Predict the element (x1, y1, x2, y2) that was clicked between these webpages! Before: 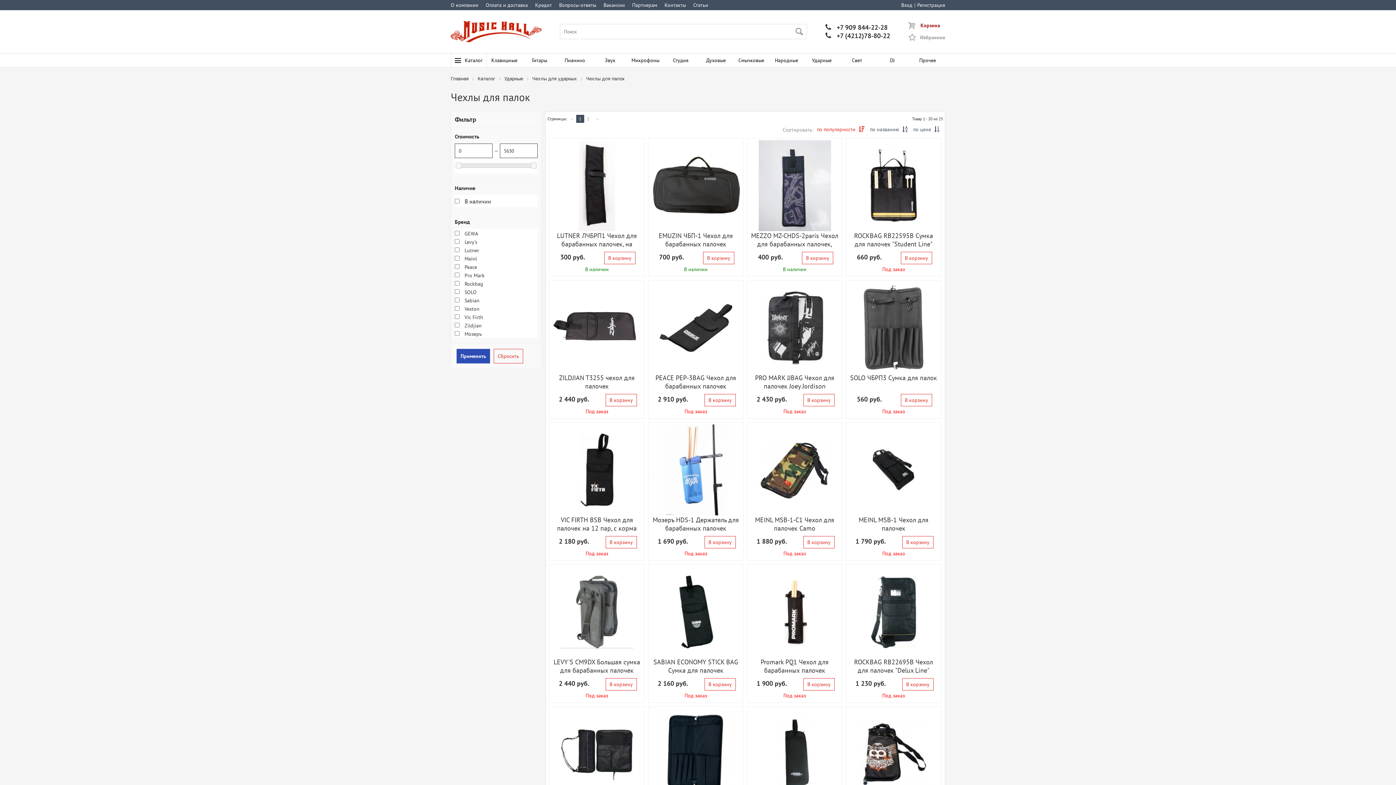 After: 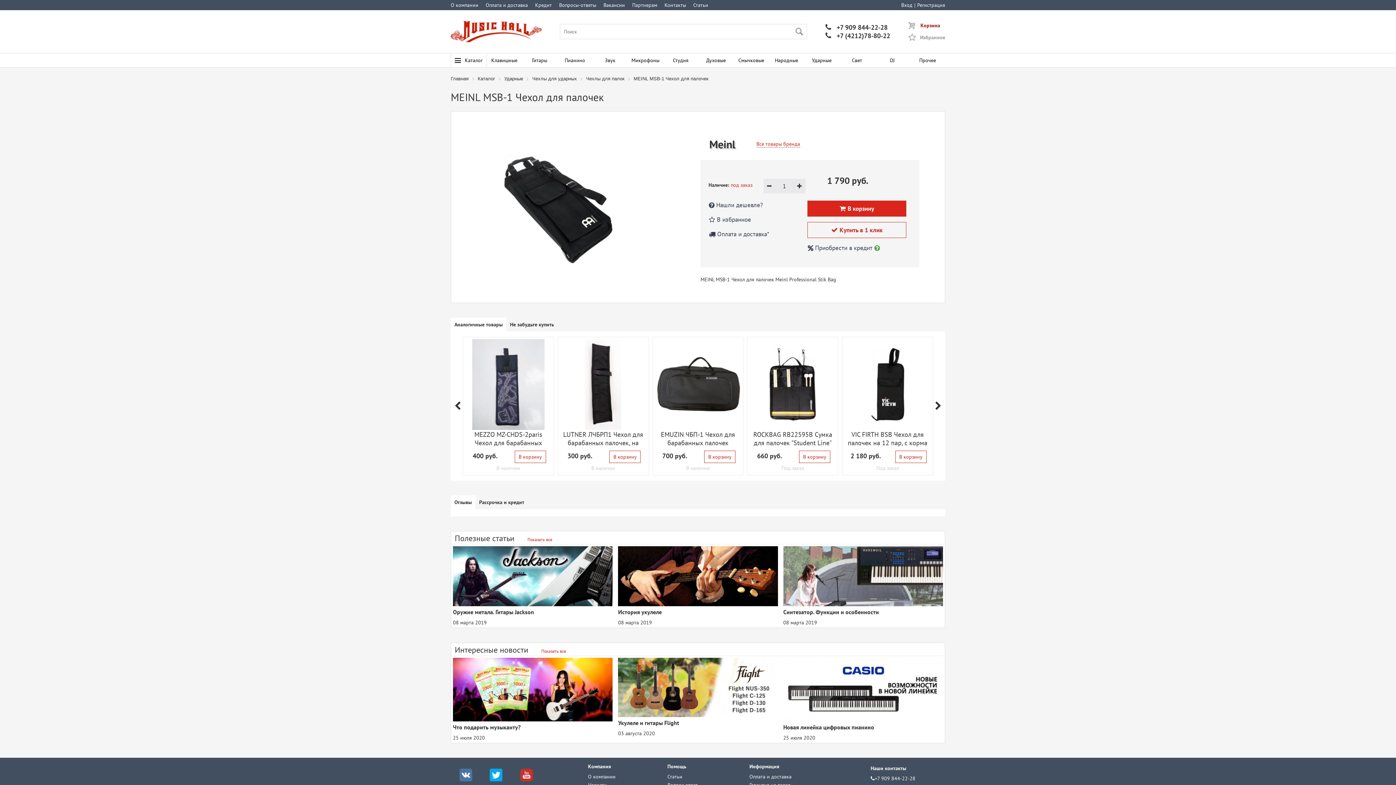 Action: bbox: (848, 514, 939, 534) label: MEINL MSB-1 Чехол для палочек